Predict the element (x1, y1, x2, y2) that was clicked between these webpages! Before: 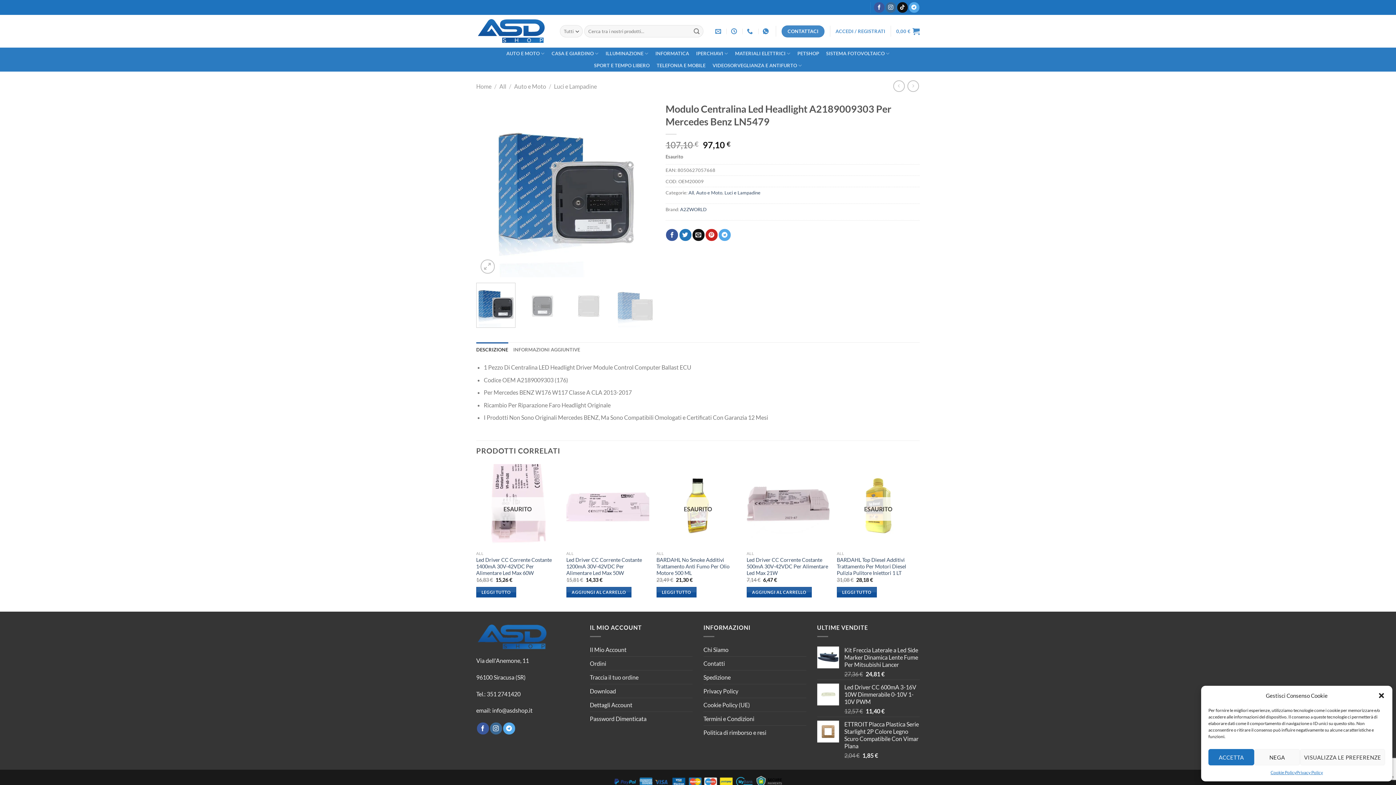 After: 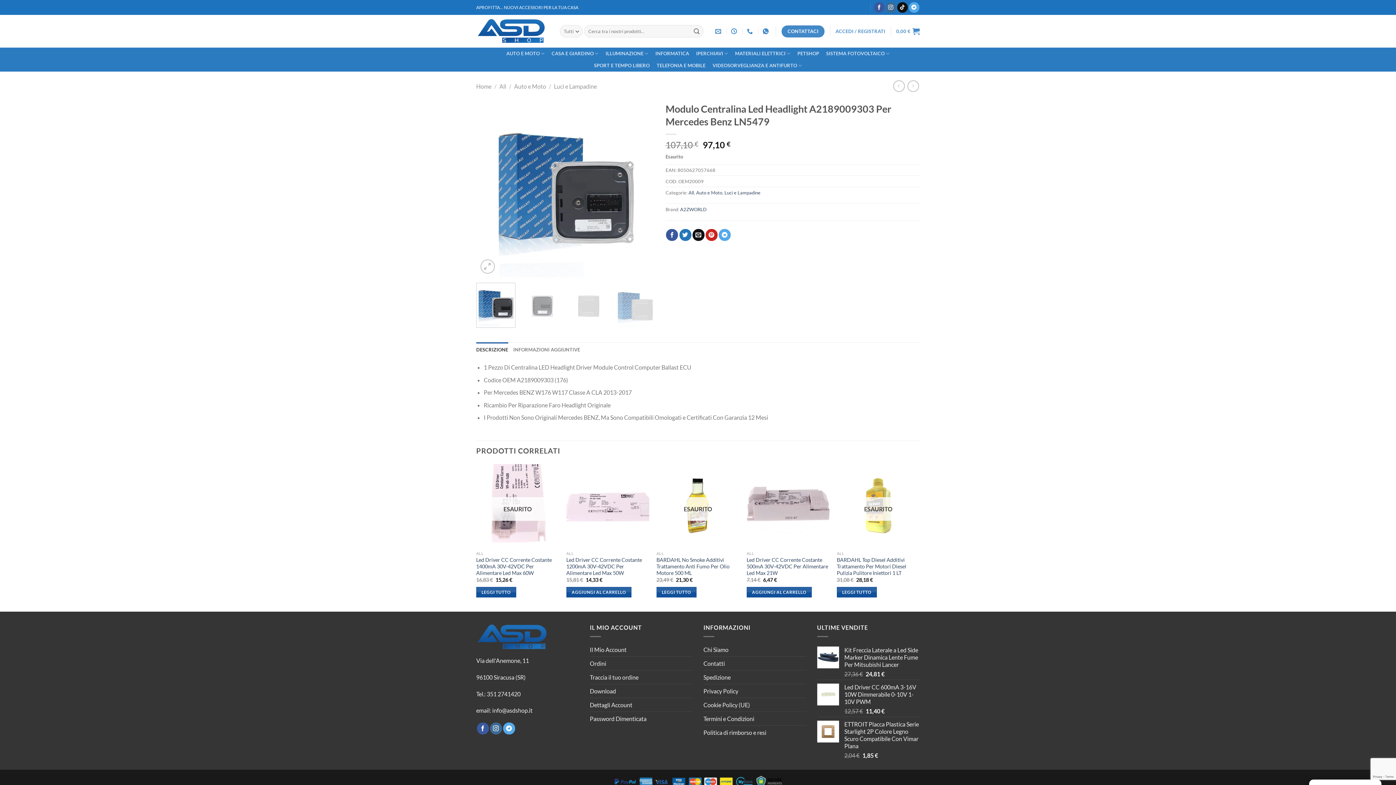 Action: bbox: (1254, 749, 1300, 765) label: NEGA